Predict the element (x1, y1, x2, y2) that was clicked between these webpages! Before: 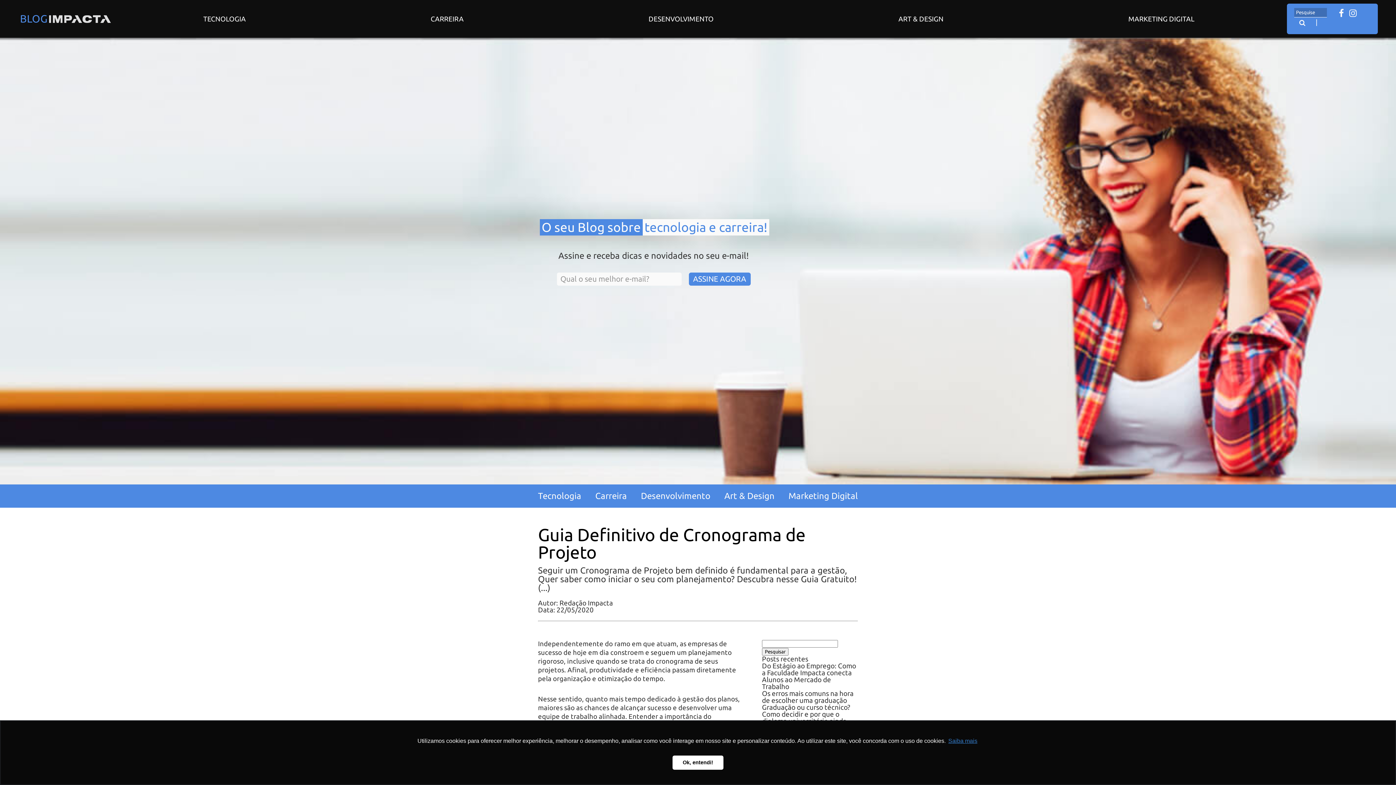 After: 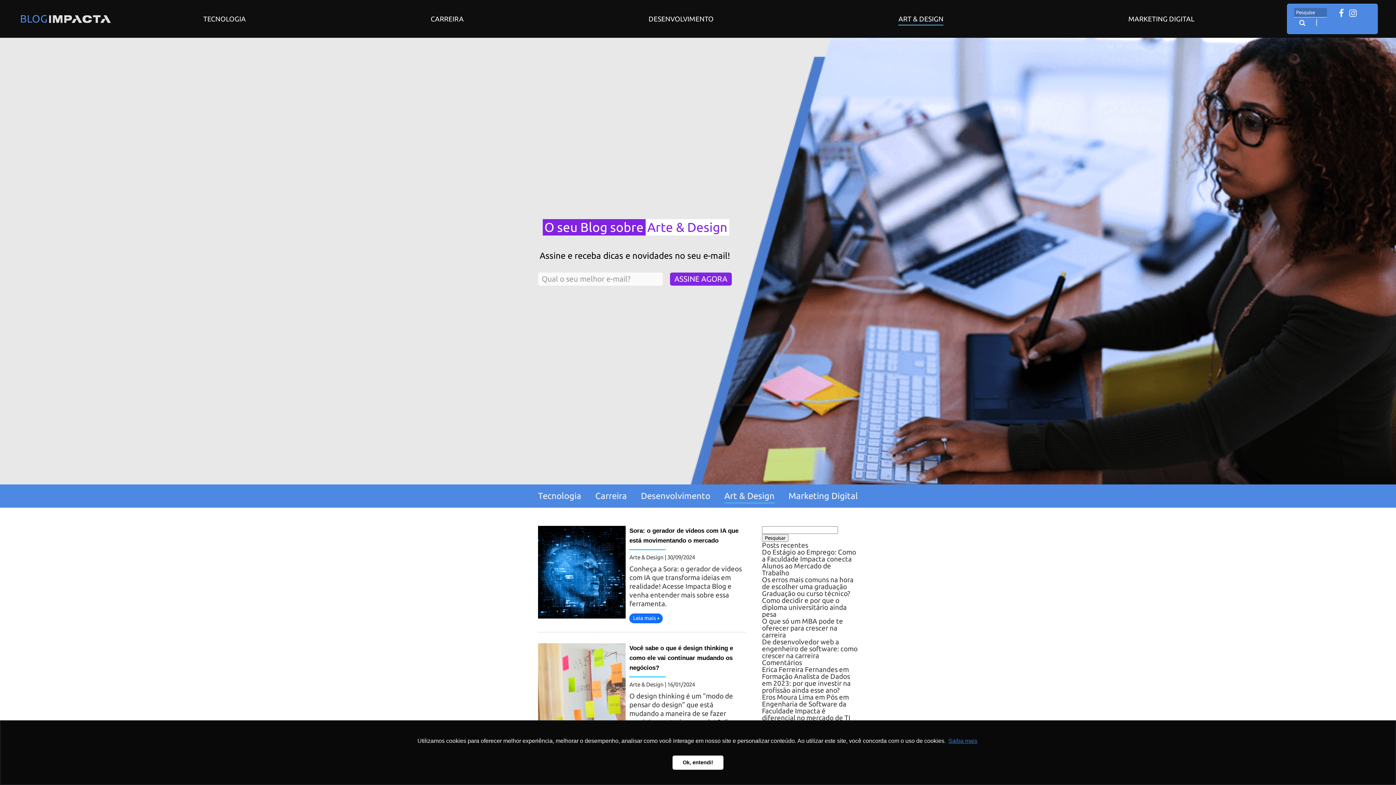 Action: bbox: (724, 489, 774, 502) label: Art & Design